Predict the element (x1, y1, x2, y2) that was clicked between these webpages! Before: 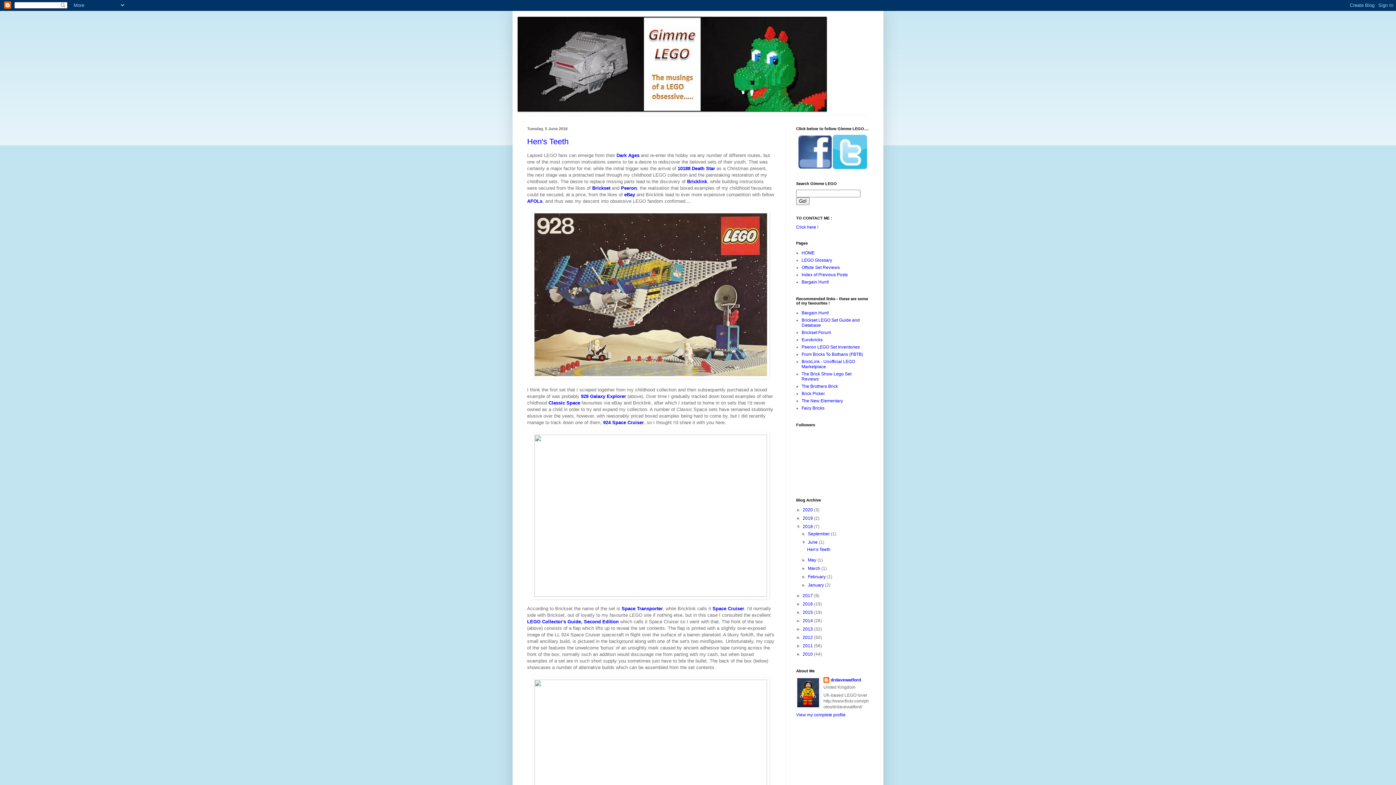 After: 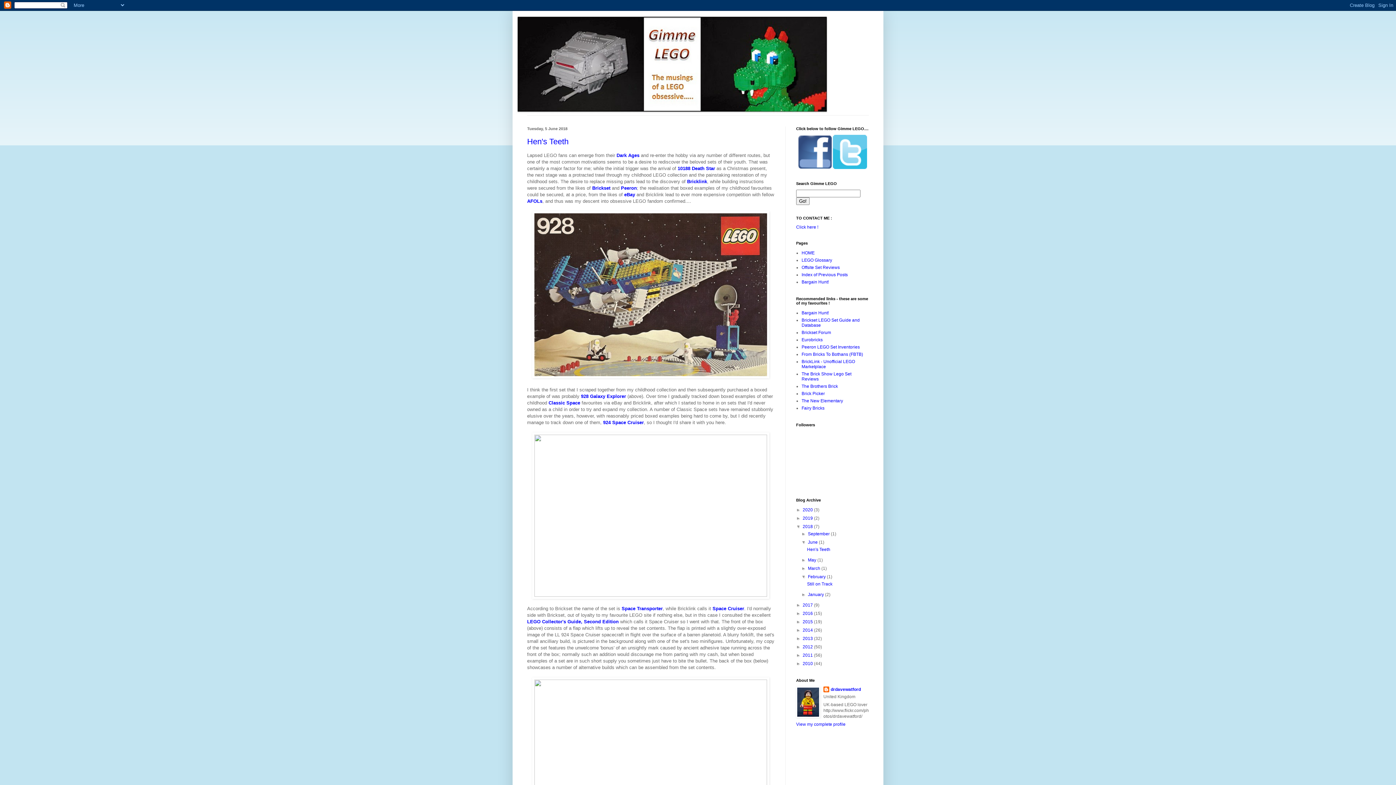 Action: label: ►   bbox: (801, 574, 808, 579)